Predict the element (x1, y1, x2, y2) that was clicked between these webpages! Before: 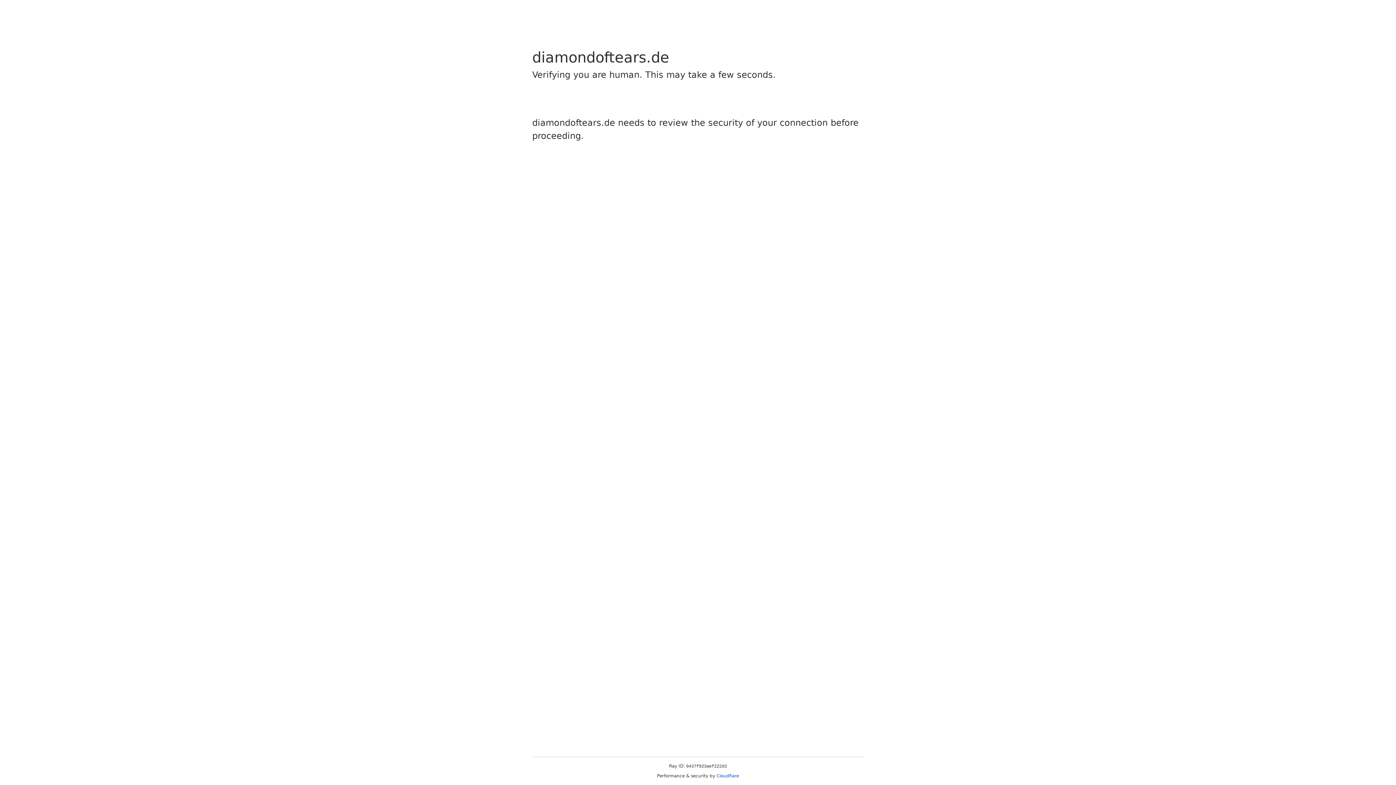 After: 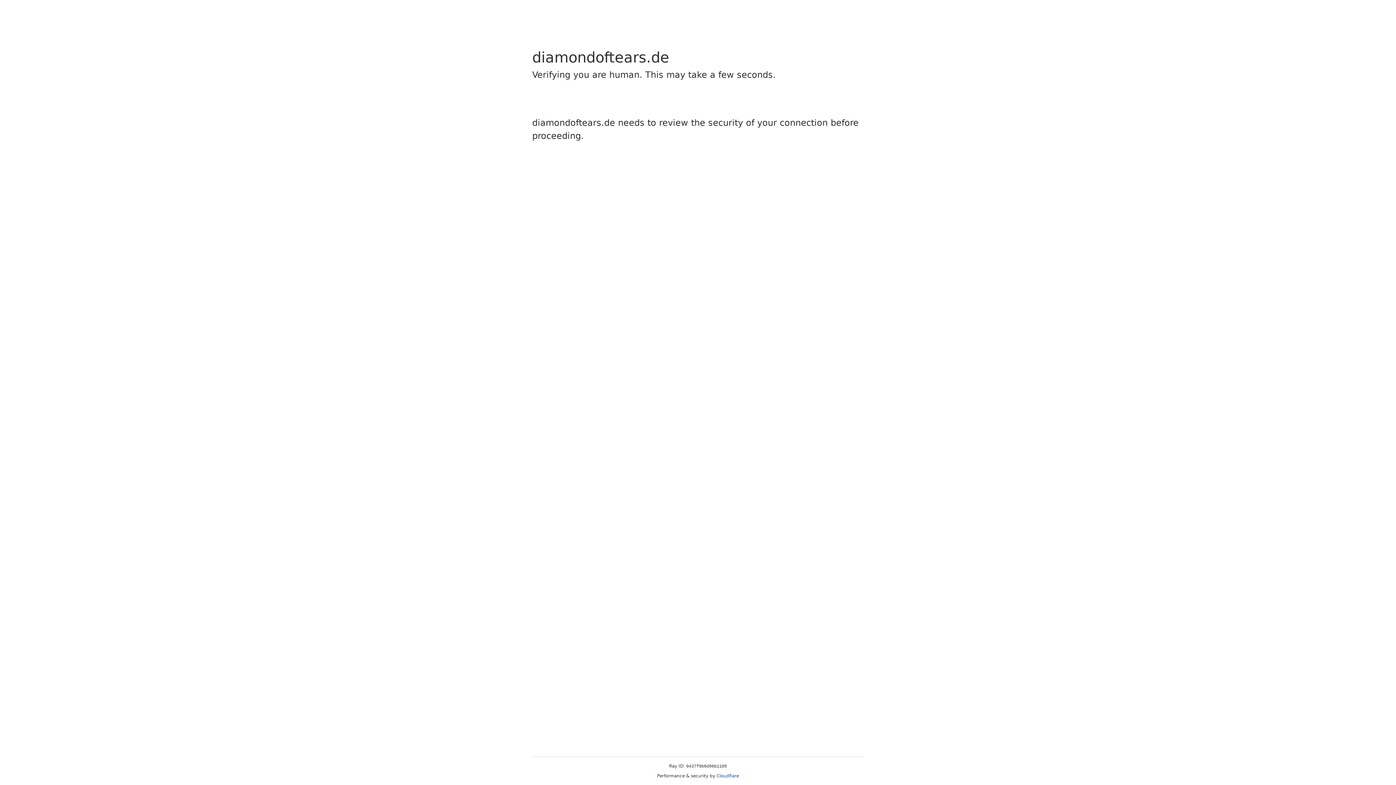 Action: label: Cloudflare bbox: (716, 773, 739, 778)